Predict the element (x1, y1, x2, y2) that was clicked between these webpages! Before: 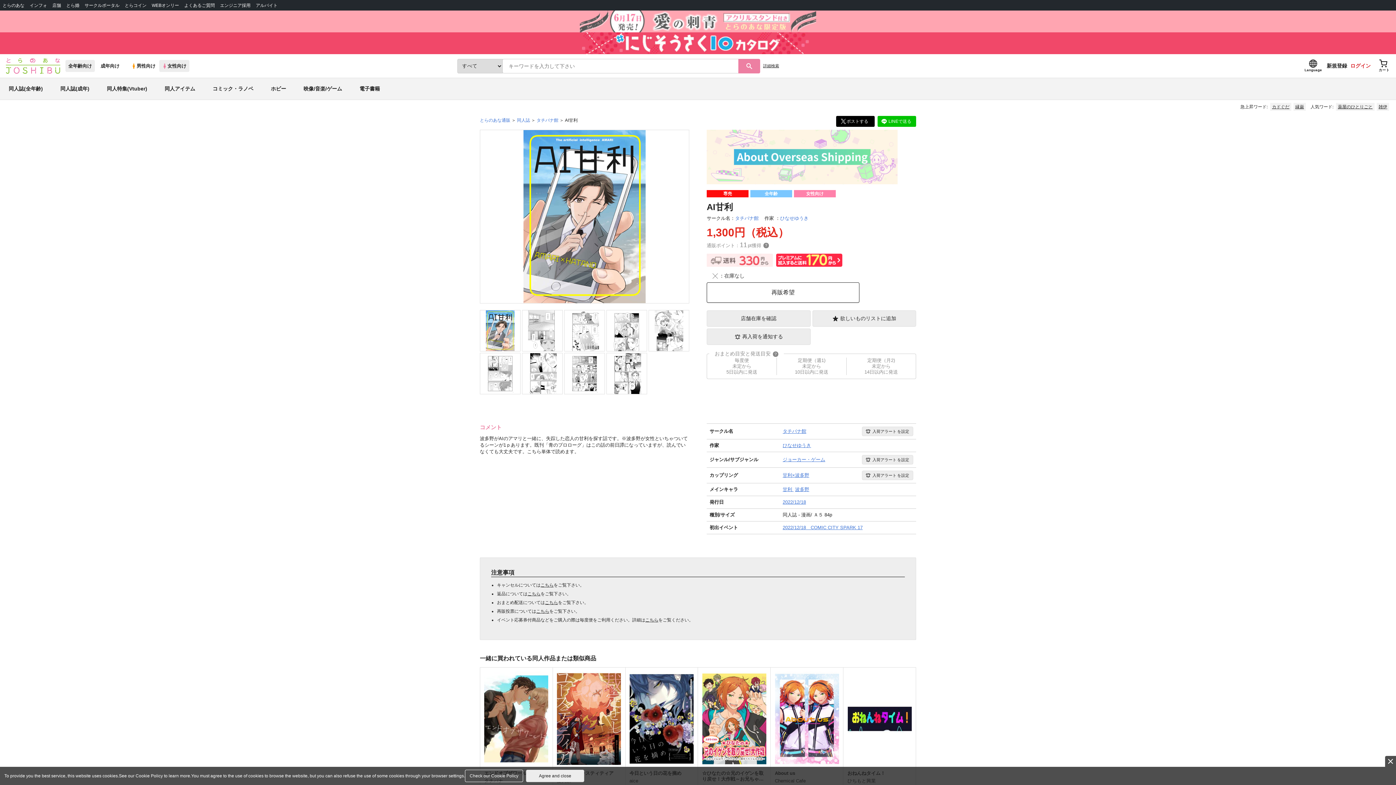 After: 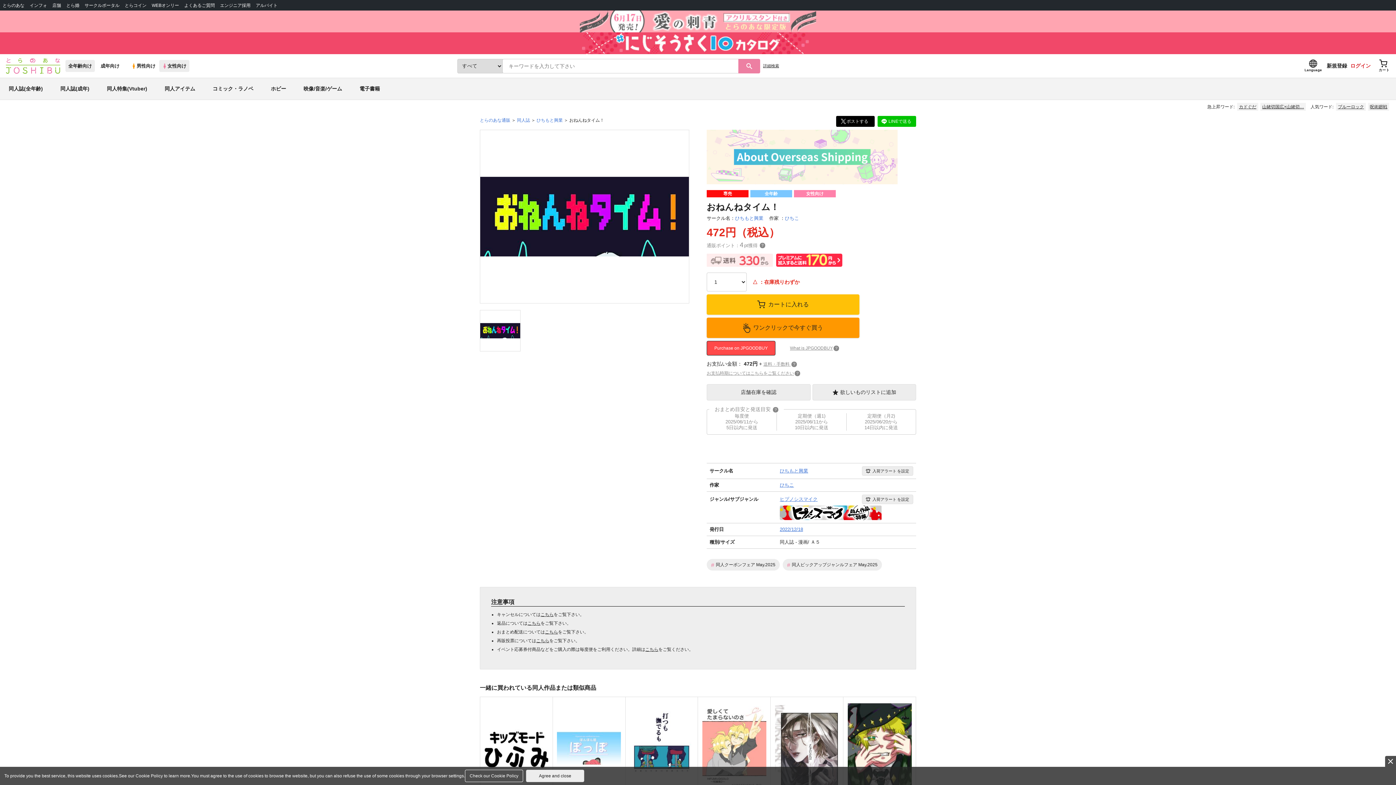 Action: bbox: (847, 672, 911, 767)